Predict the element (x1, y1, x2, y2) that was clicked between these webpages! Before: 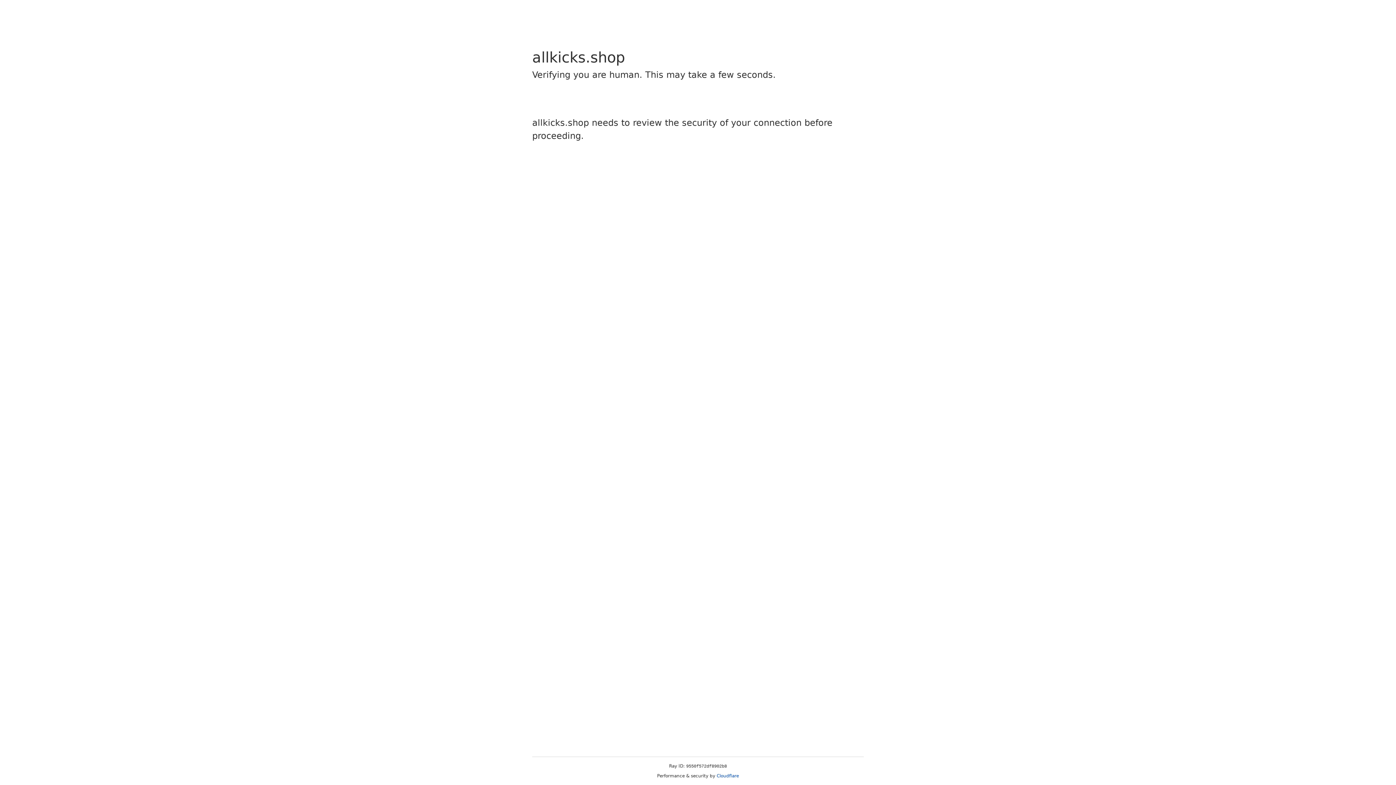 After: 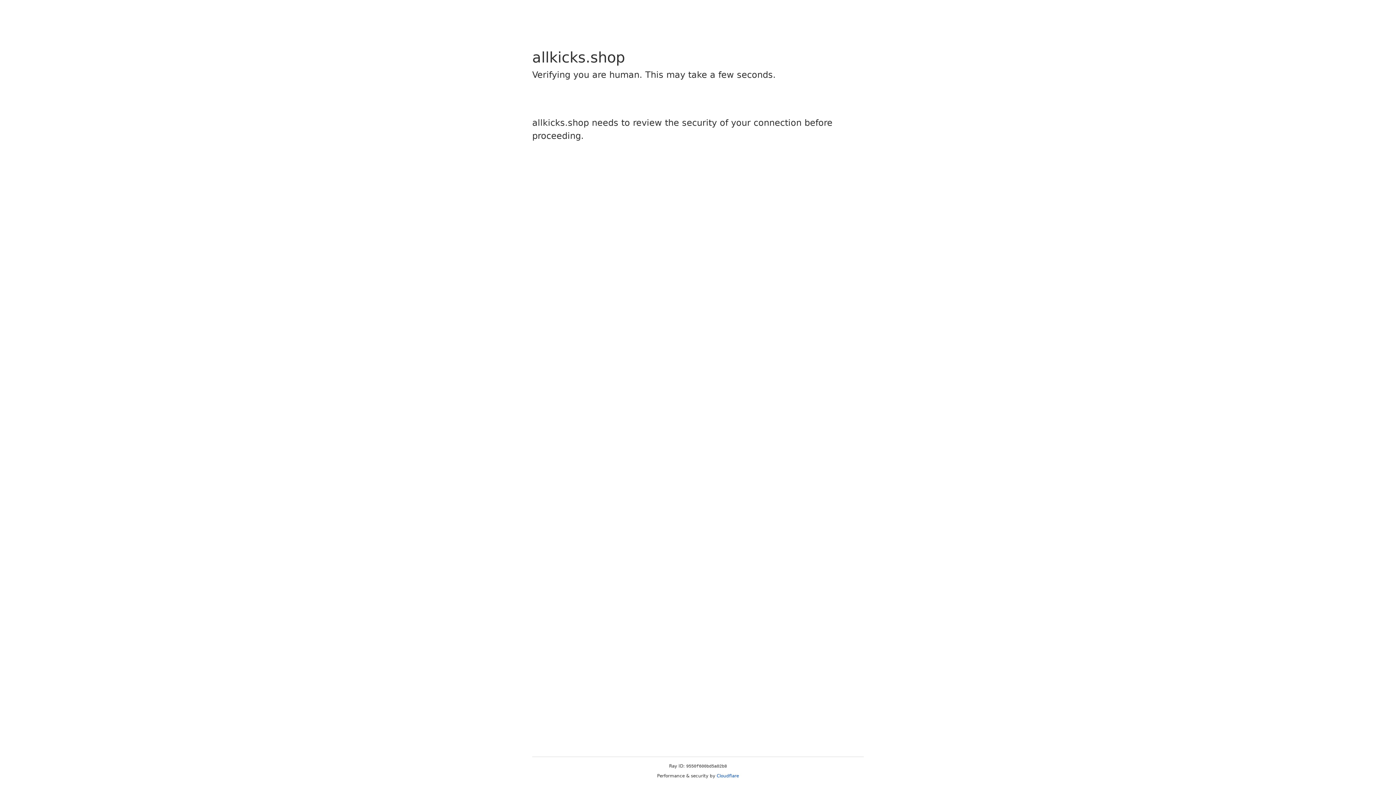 Action: label: Cloudflare bbox: (716, 773, 739, 778)